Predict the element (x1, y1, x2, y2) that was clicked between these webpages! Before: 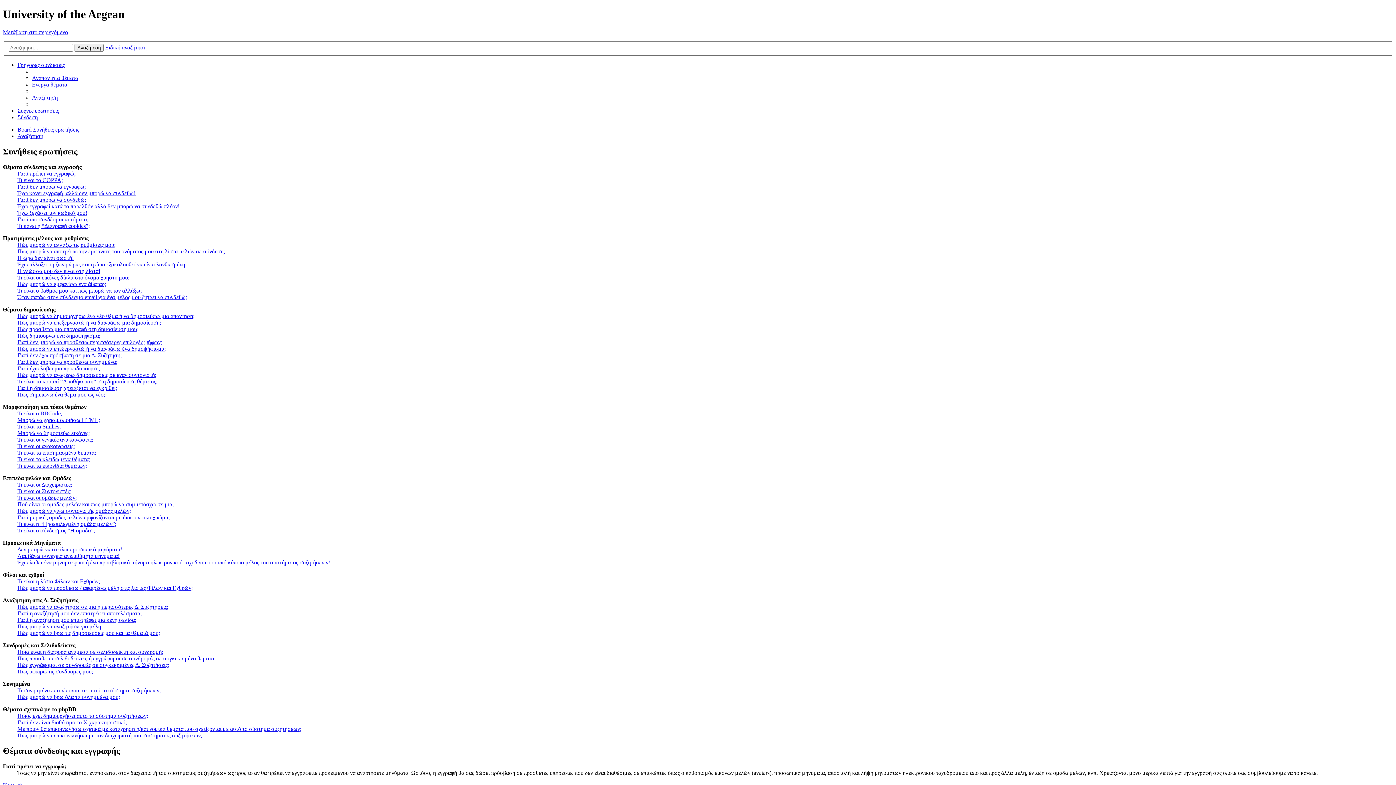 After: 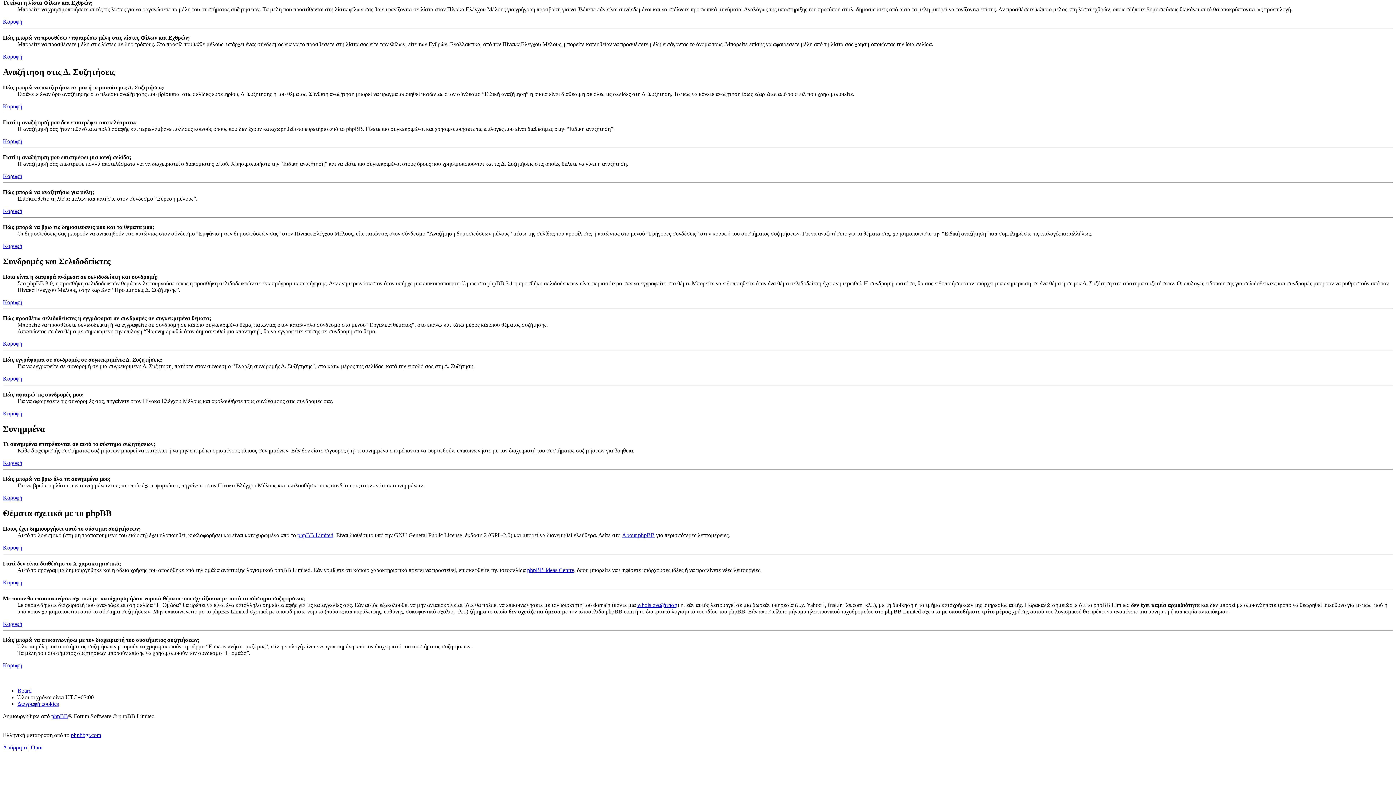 Action: bbox: (17, 687, 160, 693) label: Τι συνημμένα επιτρέπονται σε αυτό το σύστημα συζητήσεων;